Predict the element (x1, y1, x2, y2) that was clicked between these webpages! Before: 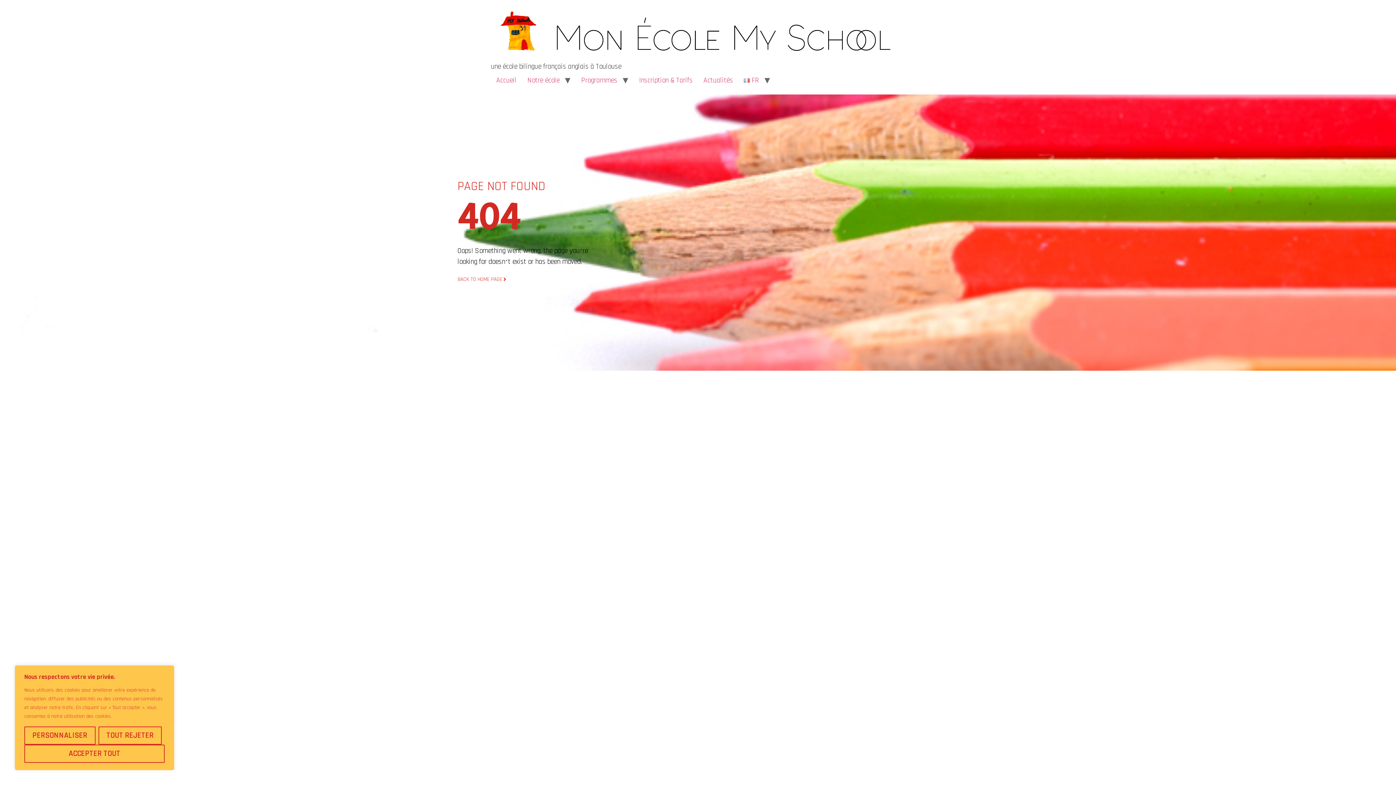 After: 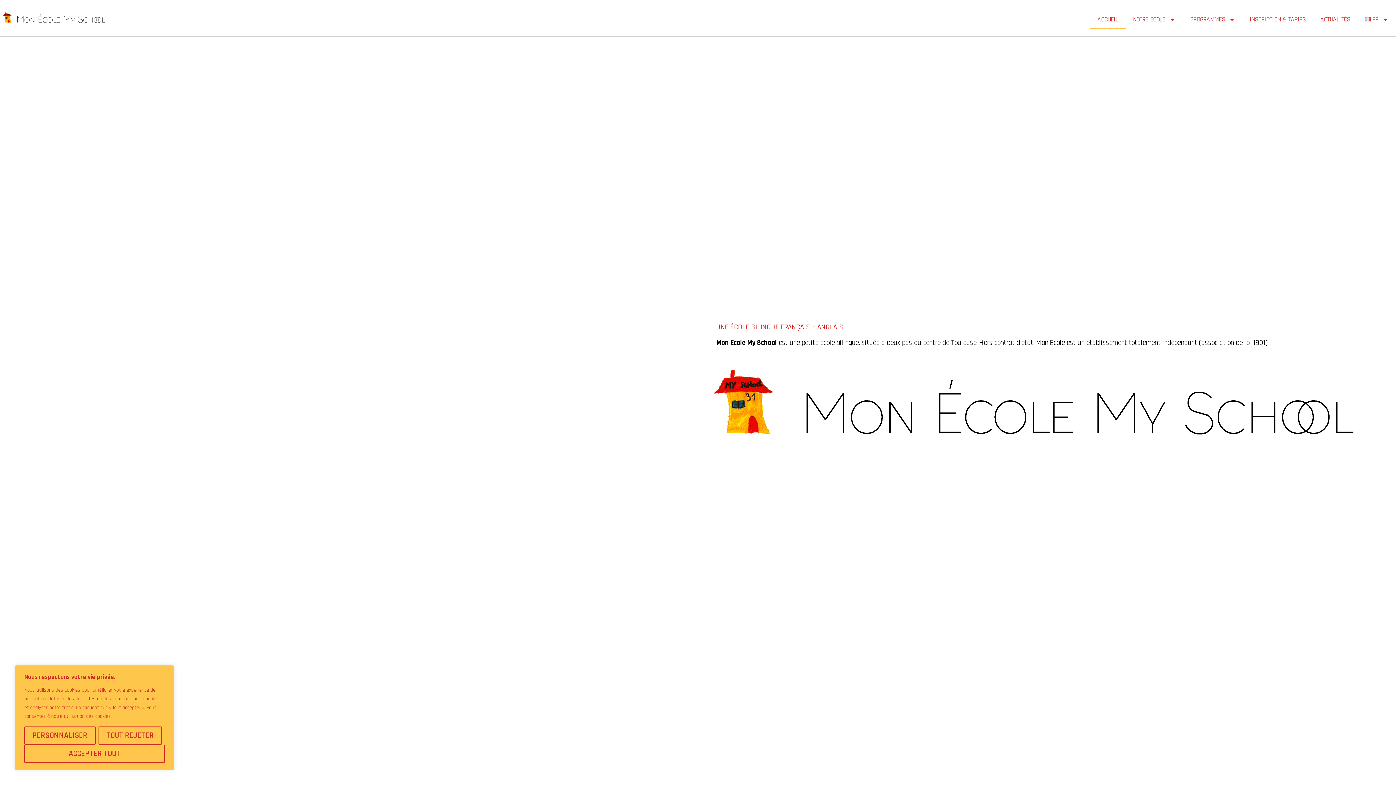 Action: bbox: (490, 5, 905, 61)